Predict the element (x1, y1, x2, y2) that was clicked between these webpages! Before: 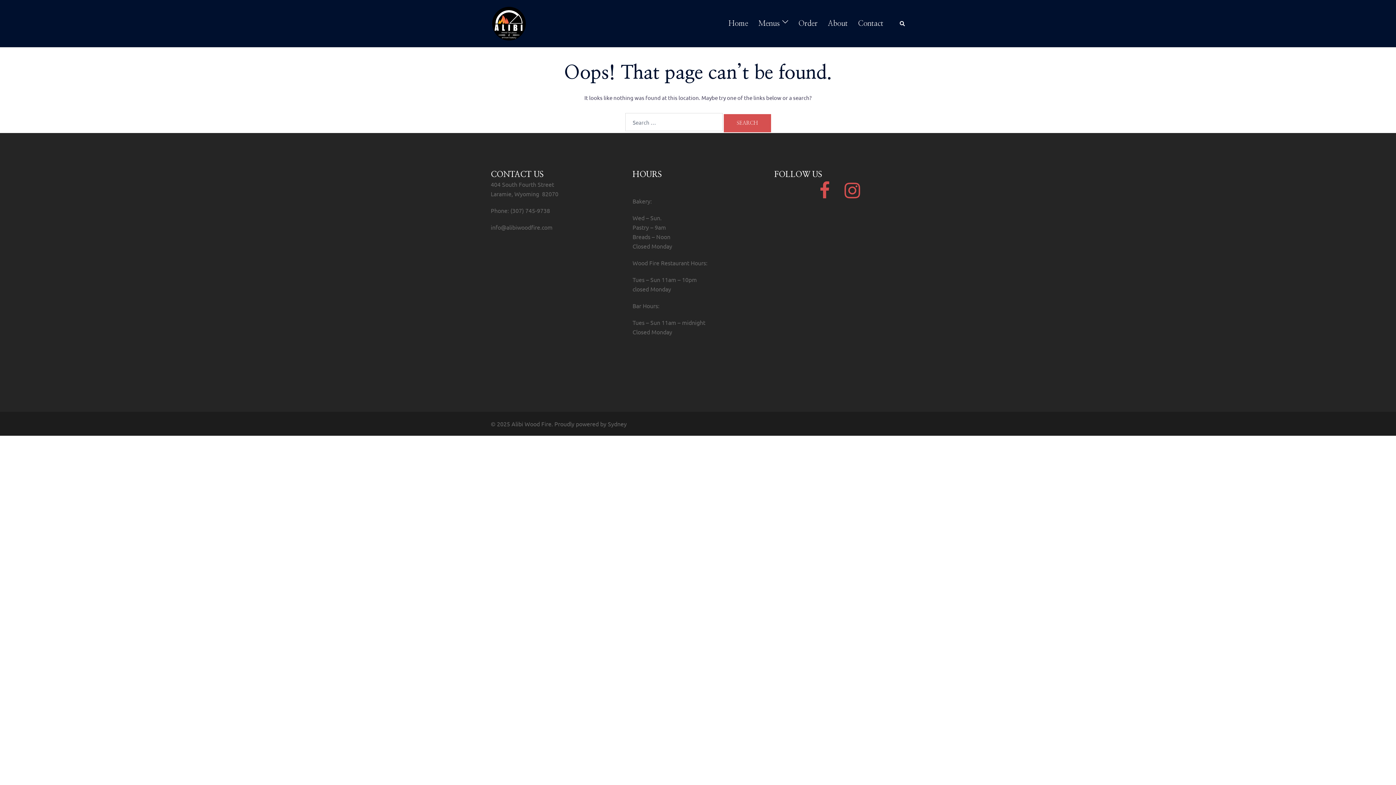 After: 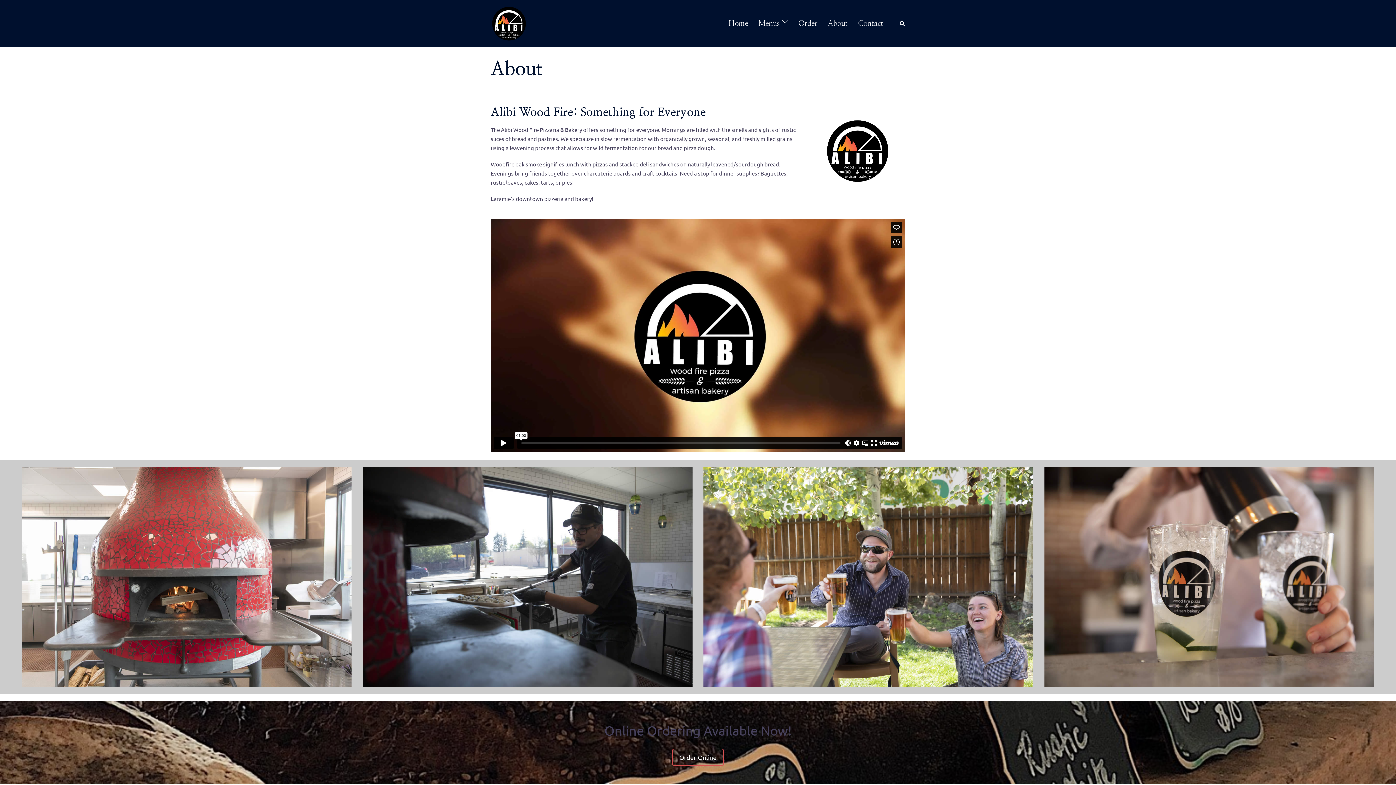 Action: bbox: (828, 17, 848, 29) label: About